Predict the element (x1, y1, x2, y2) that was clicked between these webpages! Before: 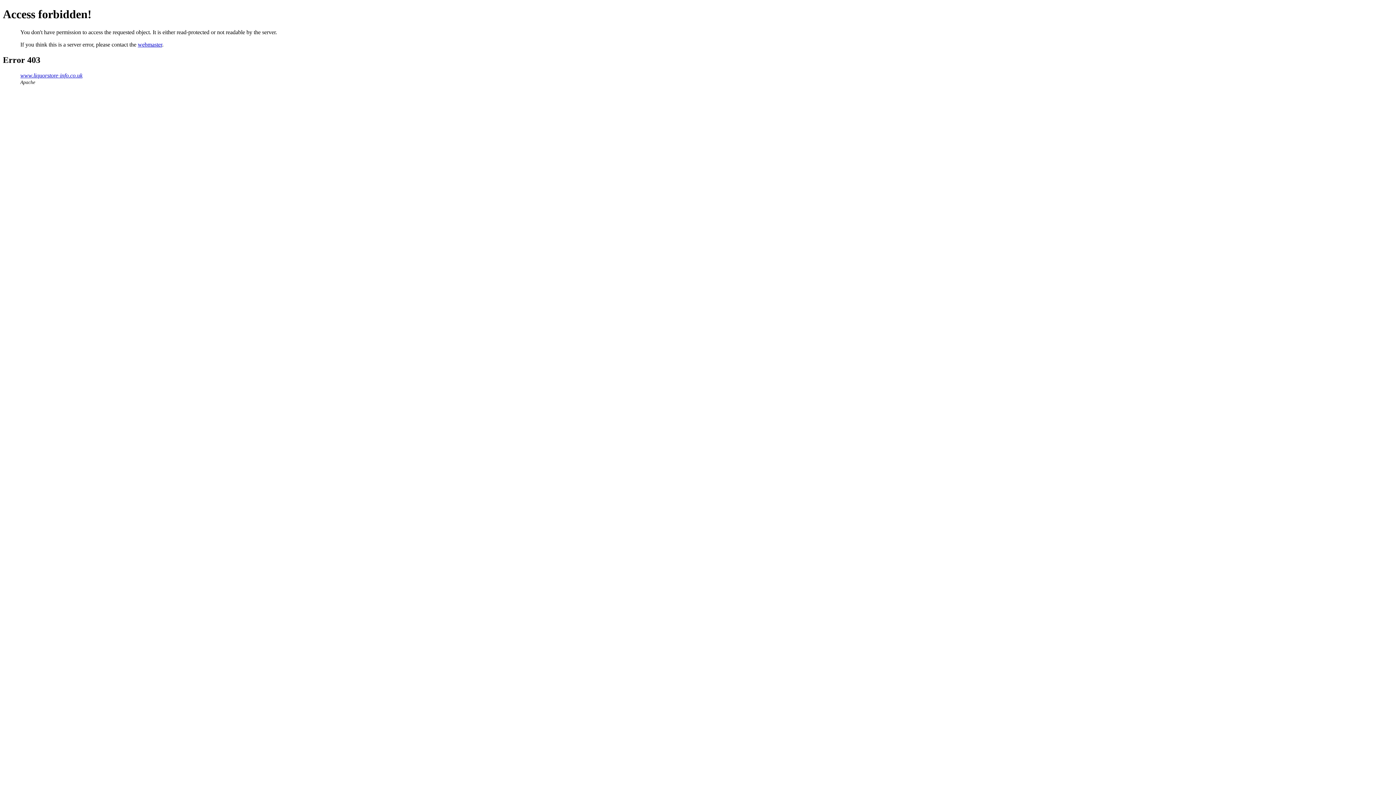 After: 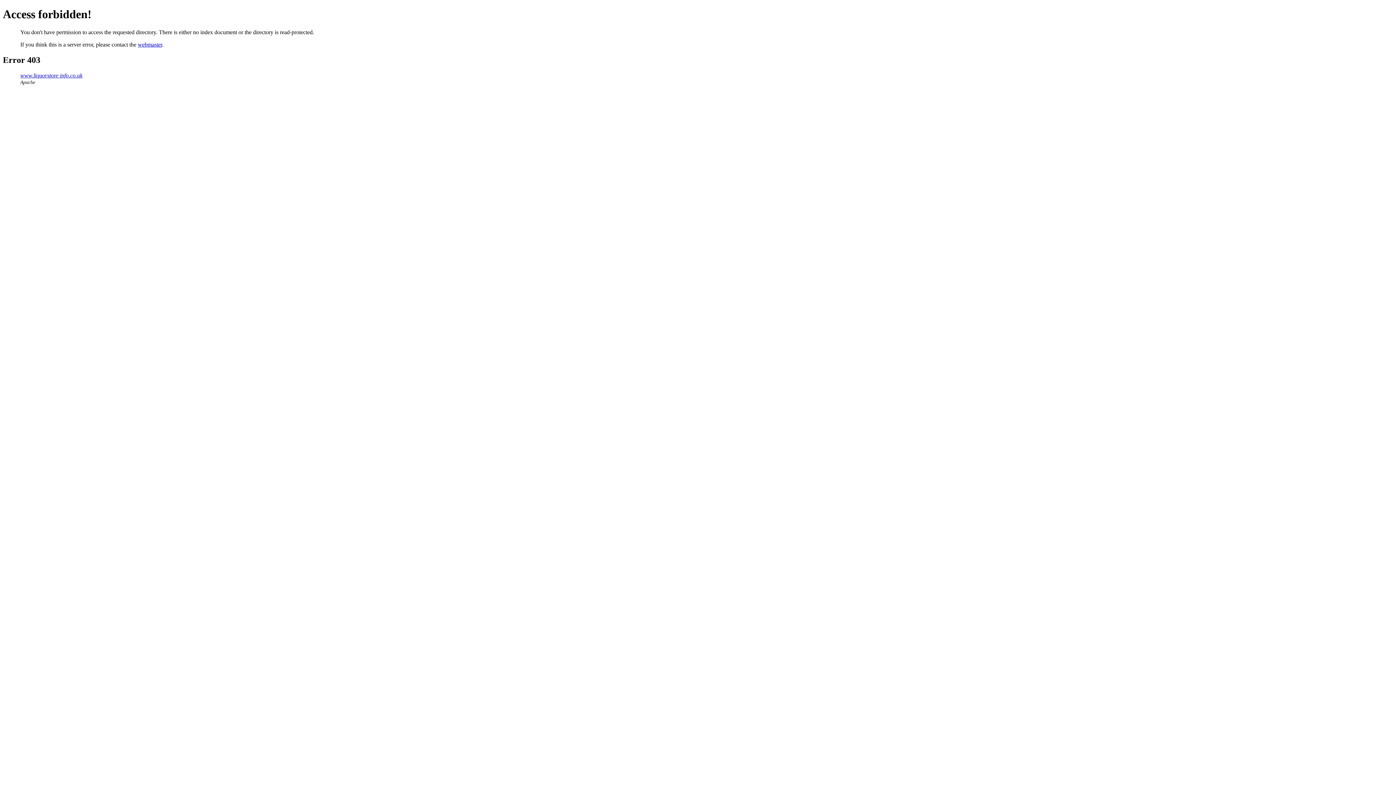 Action: label: www.liquorstore-info.co.uk bbox: (20, 72, 82, 78)